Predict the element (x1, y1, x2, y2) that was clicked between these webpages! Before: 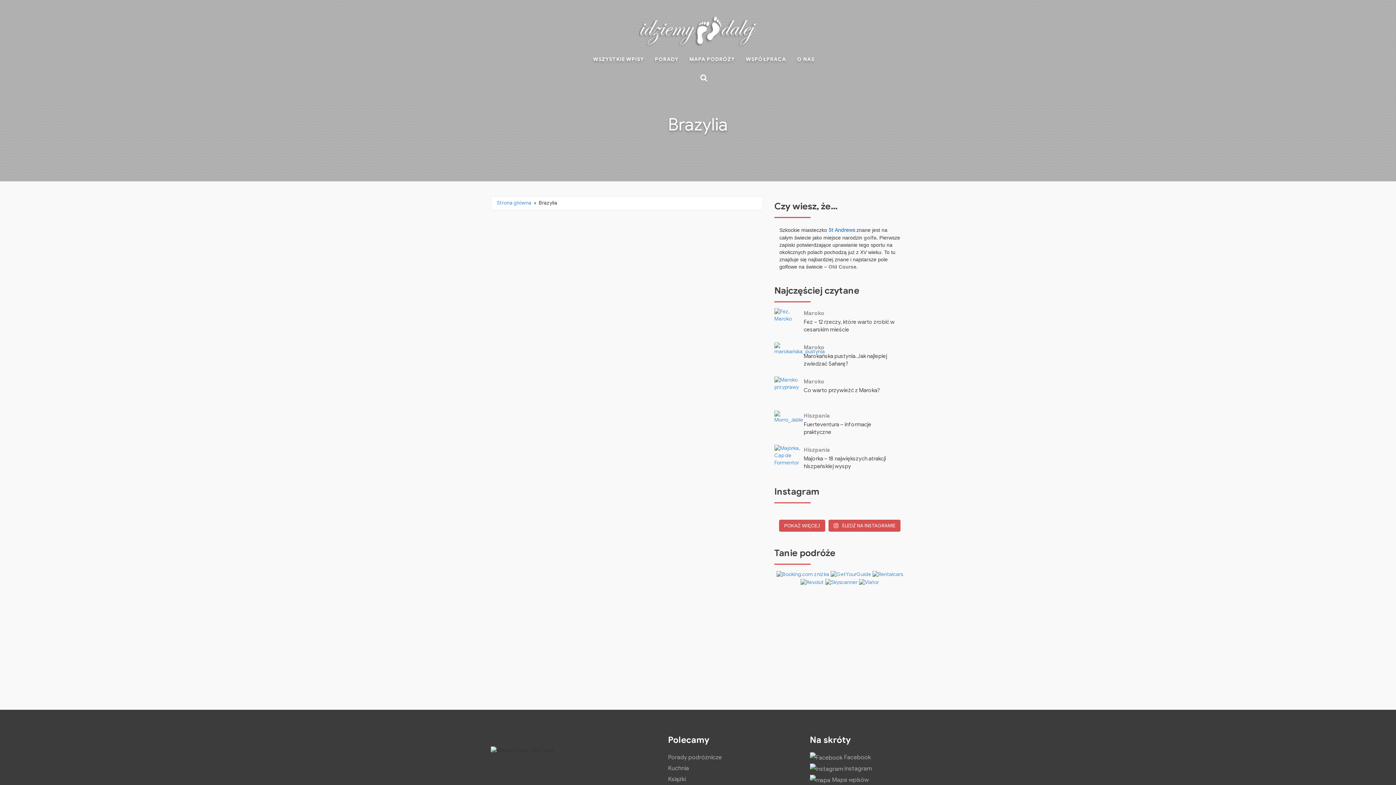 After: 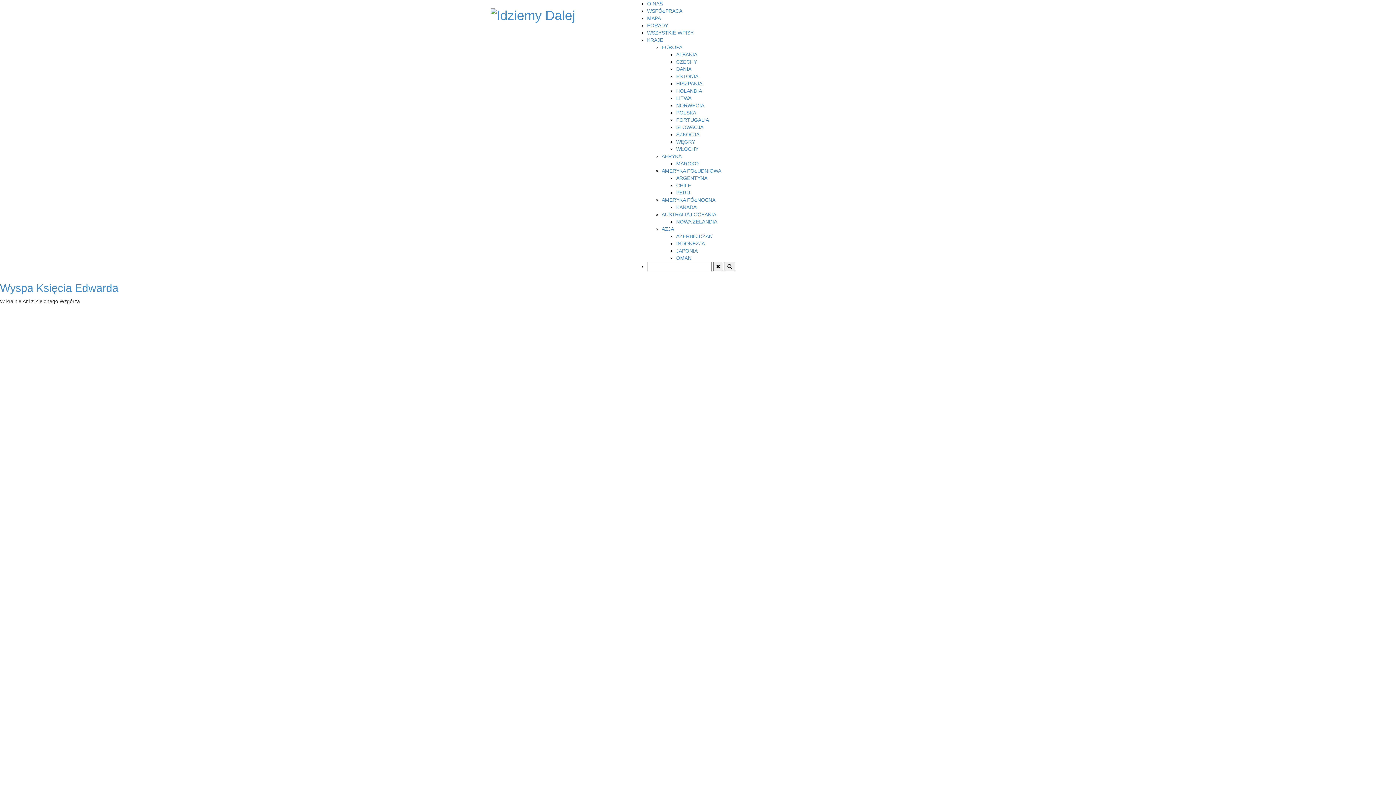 Action: label: Strona główna bbox: (497, 200, 531, 206)